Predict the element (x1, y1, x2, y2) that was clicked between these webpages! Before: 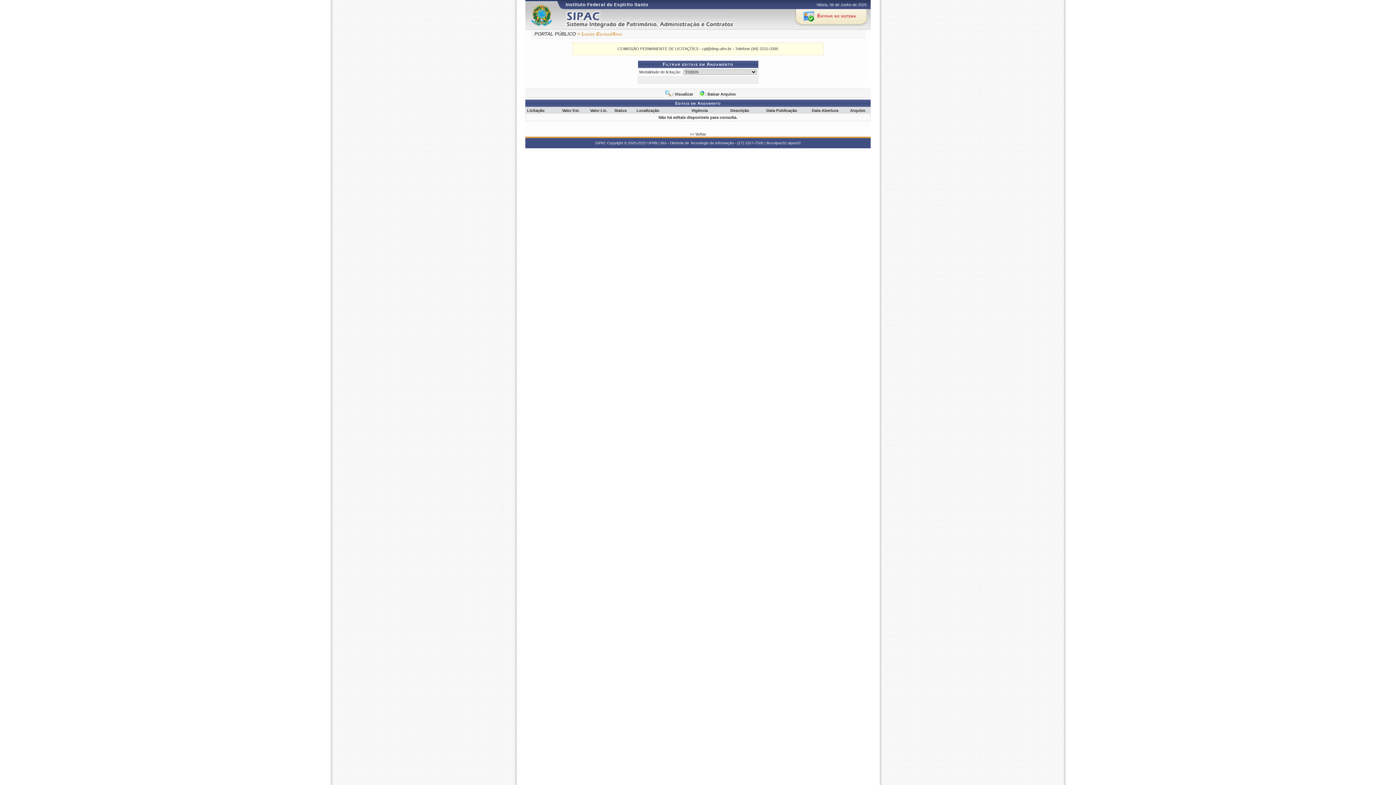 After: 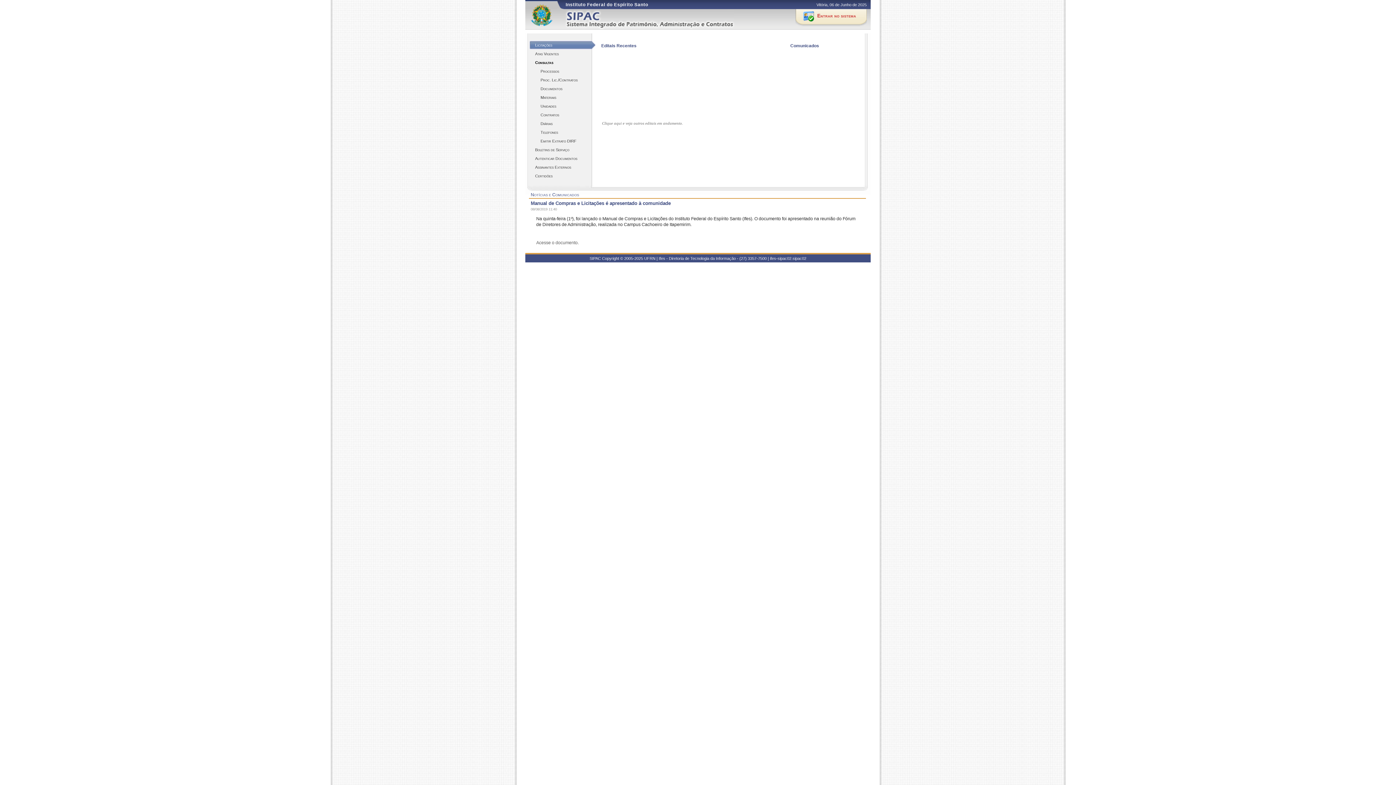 Action: bbox: (690, 132, 706, 136) label: << Voltar